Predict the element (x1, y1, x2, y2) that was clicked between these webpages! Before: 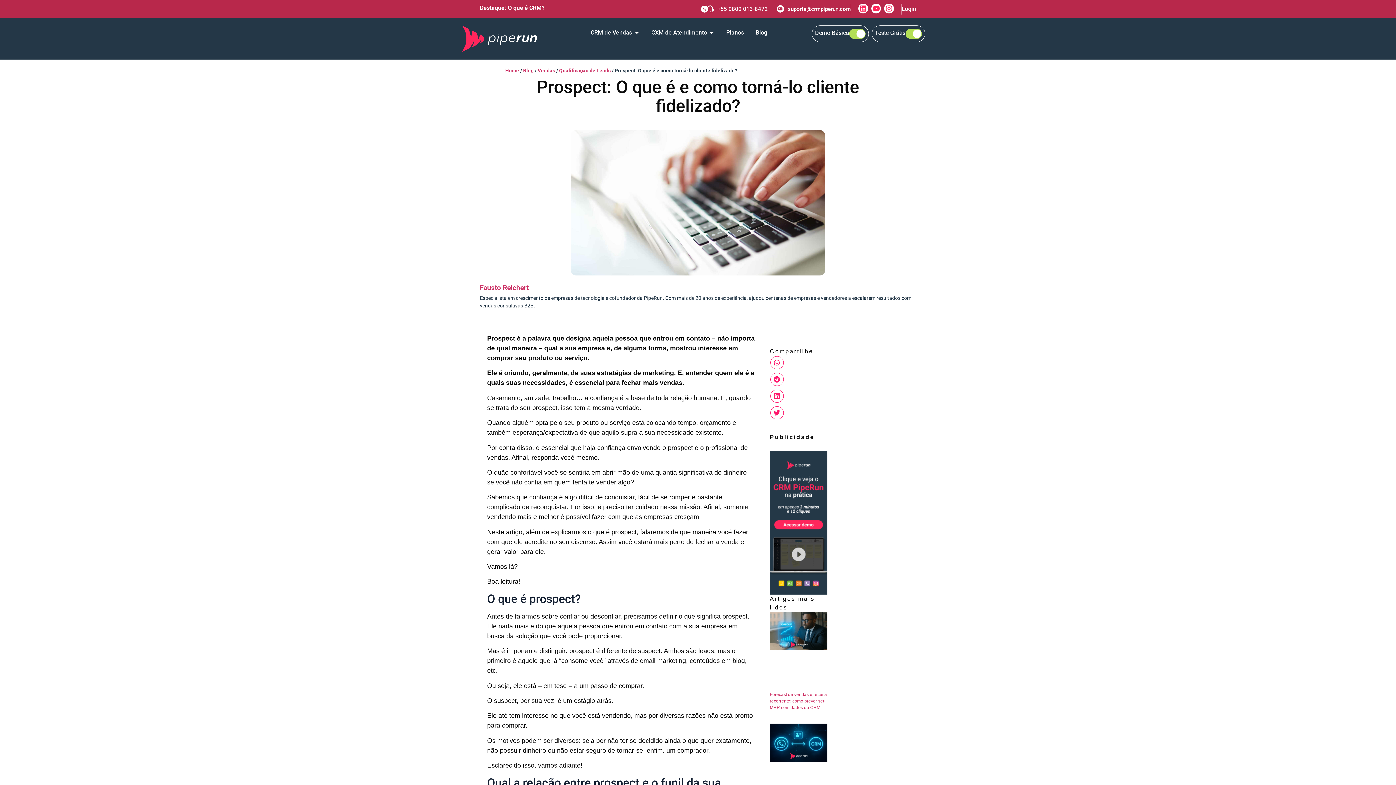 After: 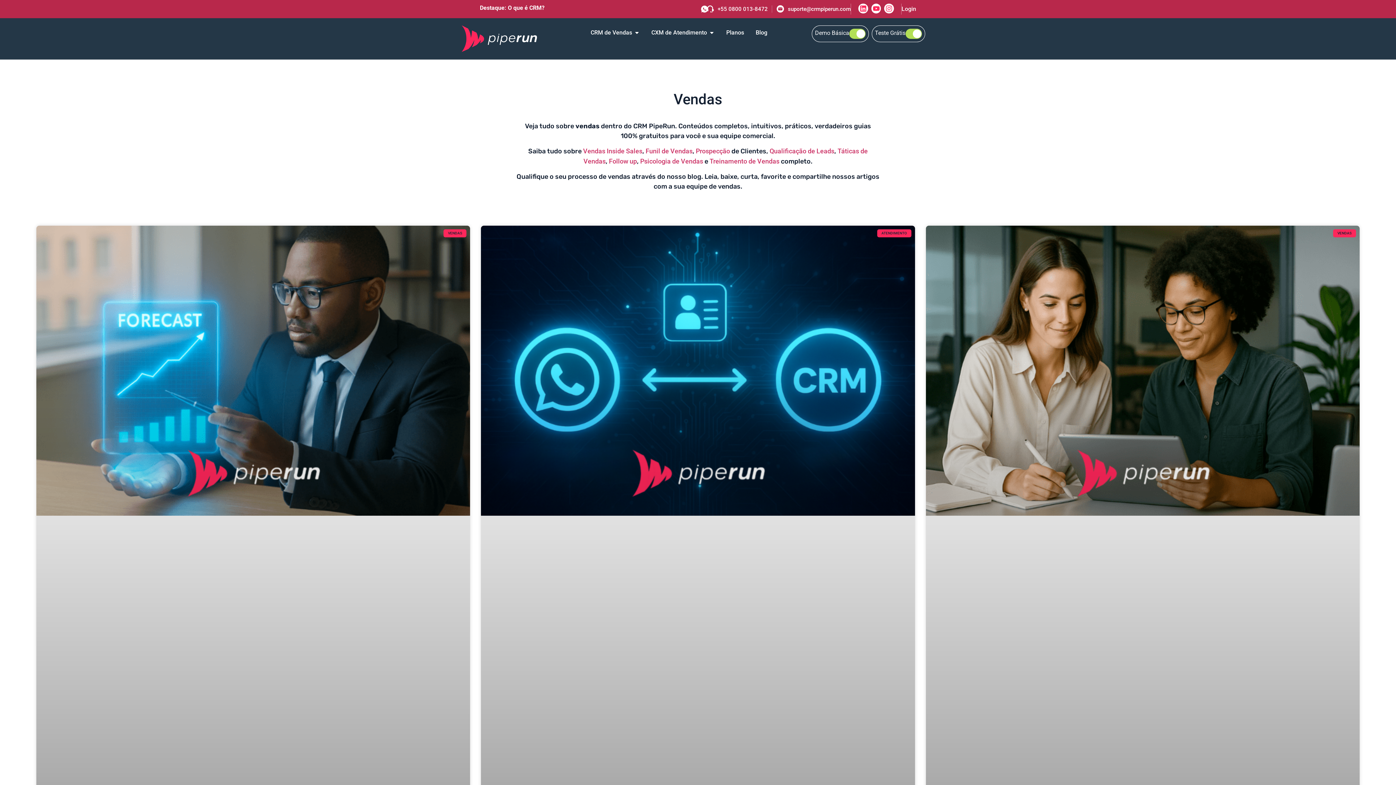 Action: bbox: (537, 67, 555, 73) label: Vendas